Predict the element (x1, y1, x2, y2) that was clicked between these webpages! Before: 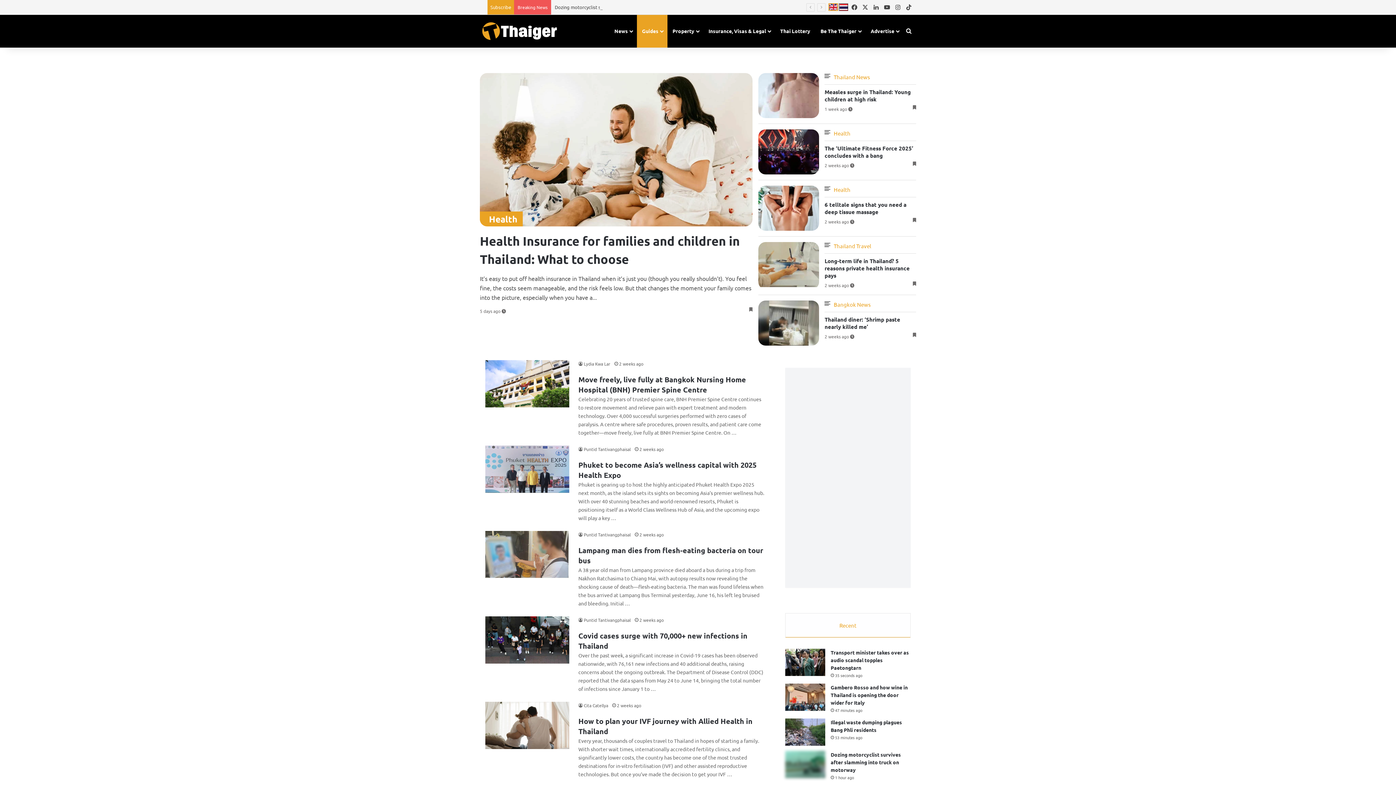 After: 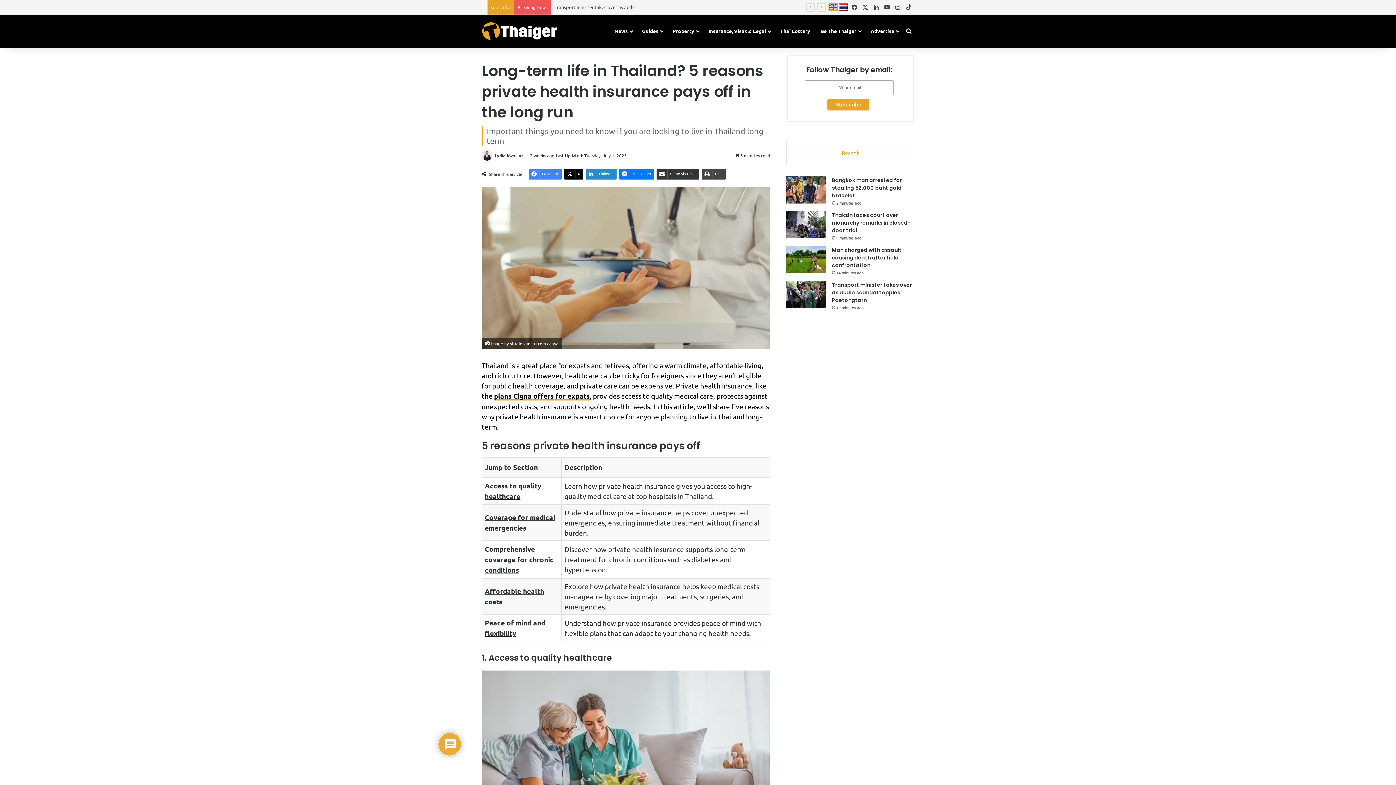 Action: bbox: (758, 242, 819, 287)